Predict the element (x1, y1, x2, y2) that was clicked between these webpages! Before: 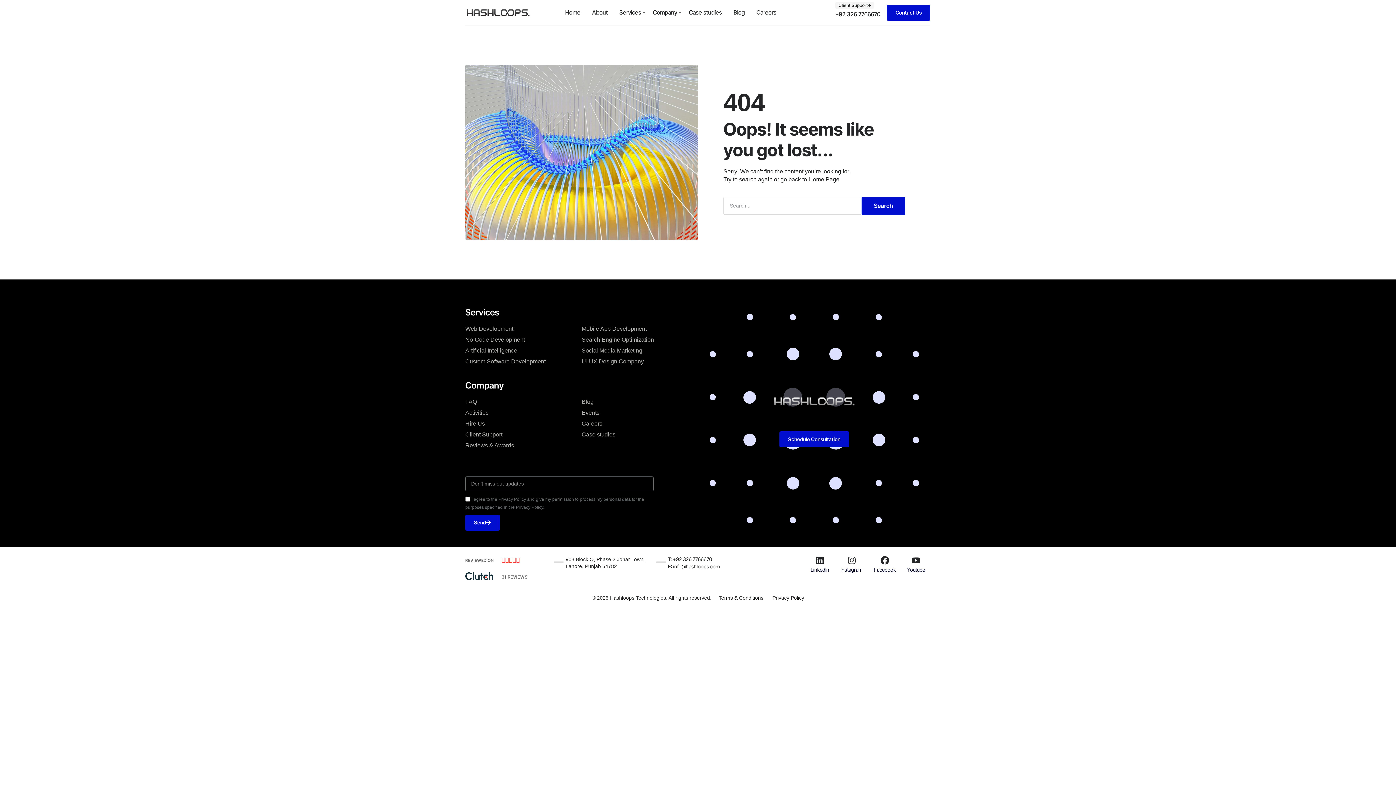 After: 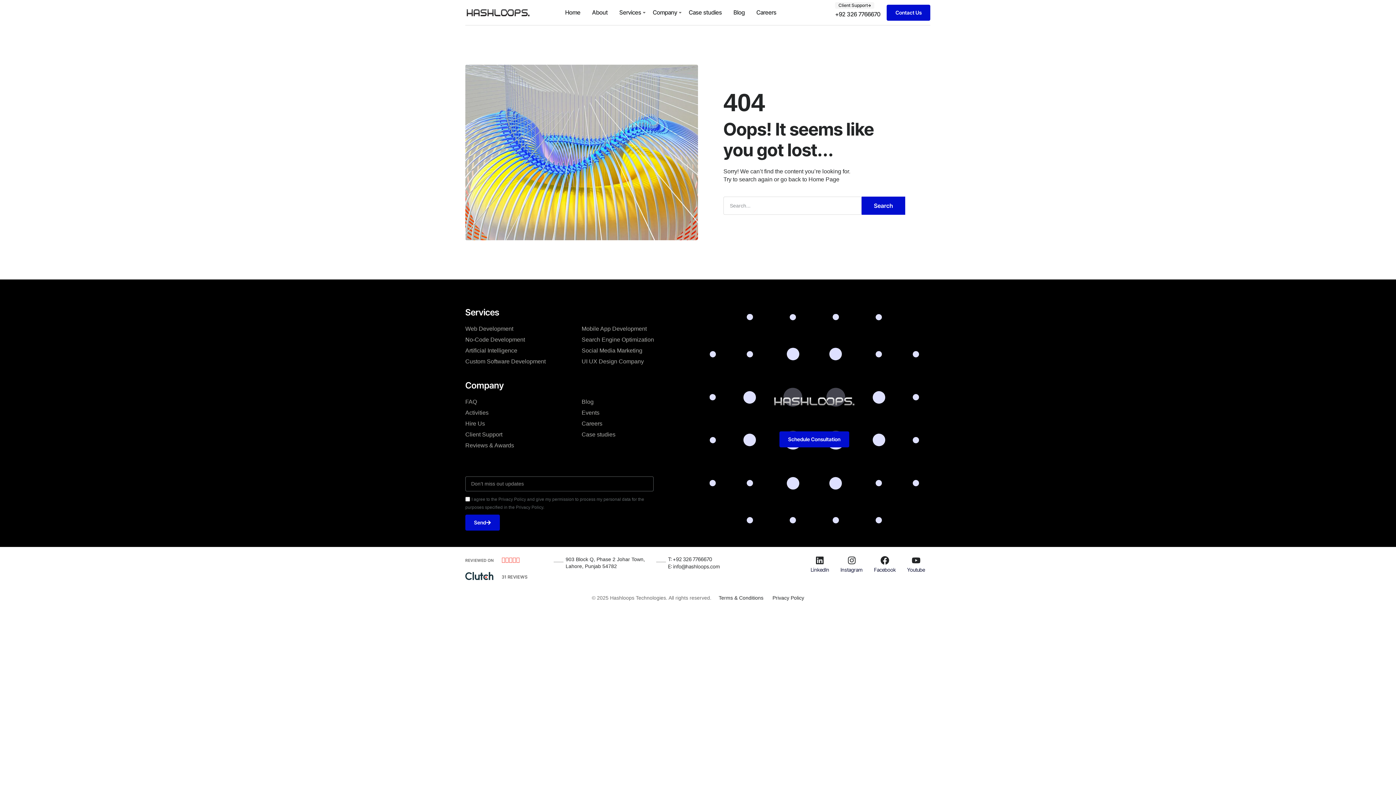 Action: label: © 2025 Hashloops Technologies. All rights reserved. bbox: (592, 595, 711, 601)